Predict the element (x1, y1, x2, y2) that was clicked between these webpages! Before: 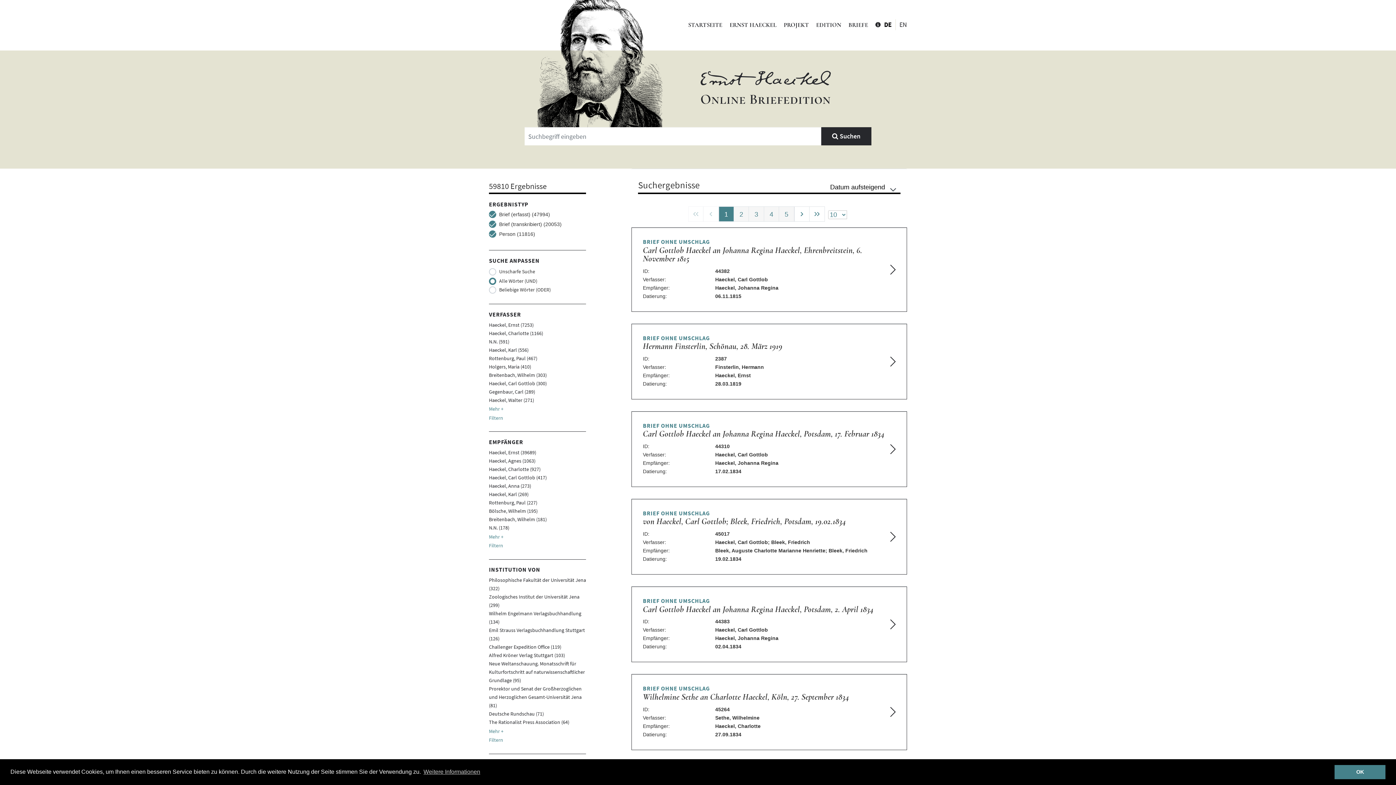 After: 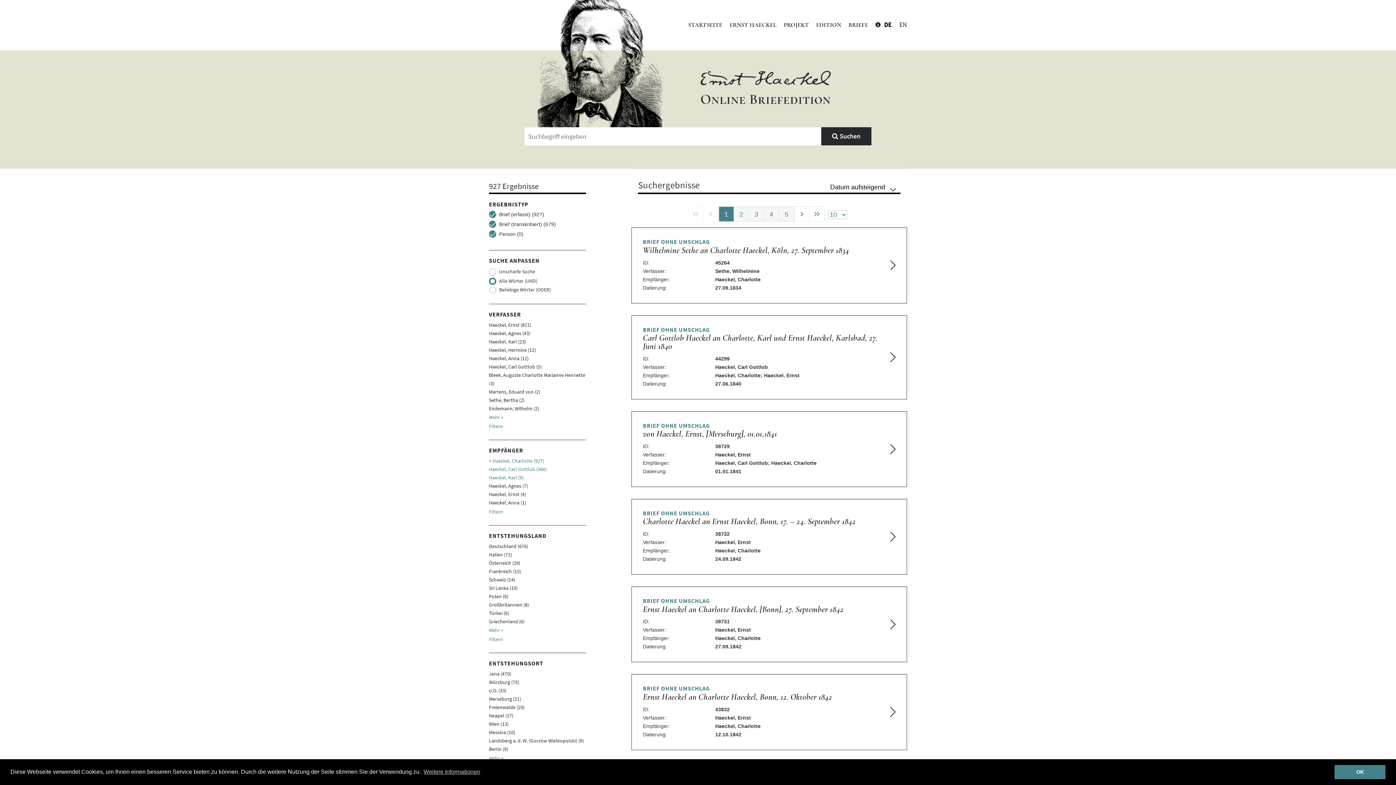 Action: bbox: (489, 466, 540, 472) label: Haeckel, Charlotte (927)